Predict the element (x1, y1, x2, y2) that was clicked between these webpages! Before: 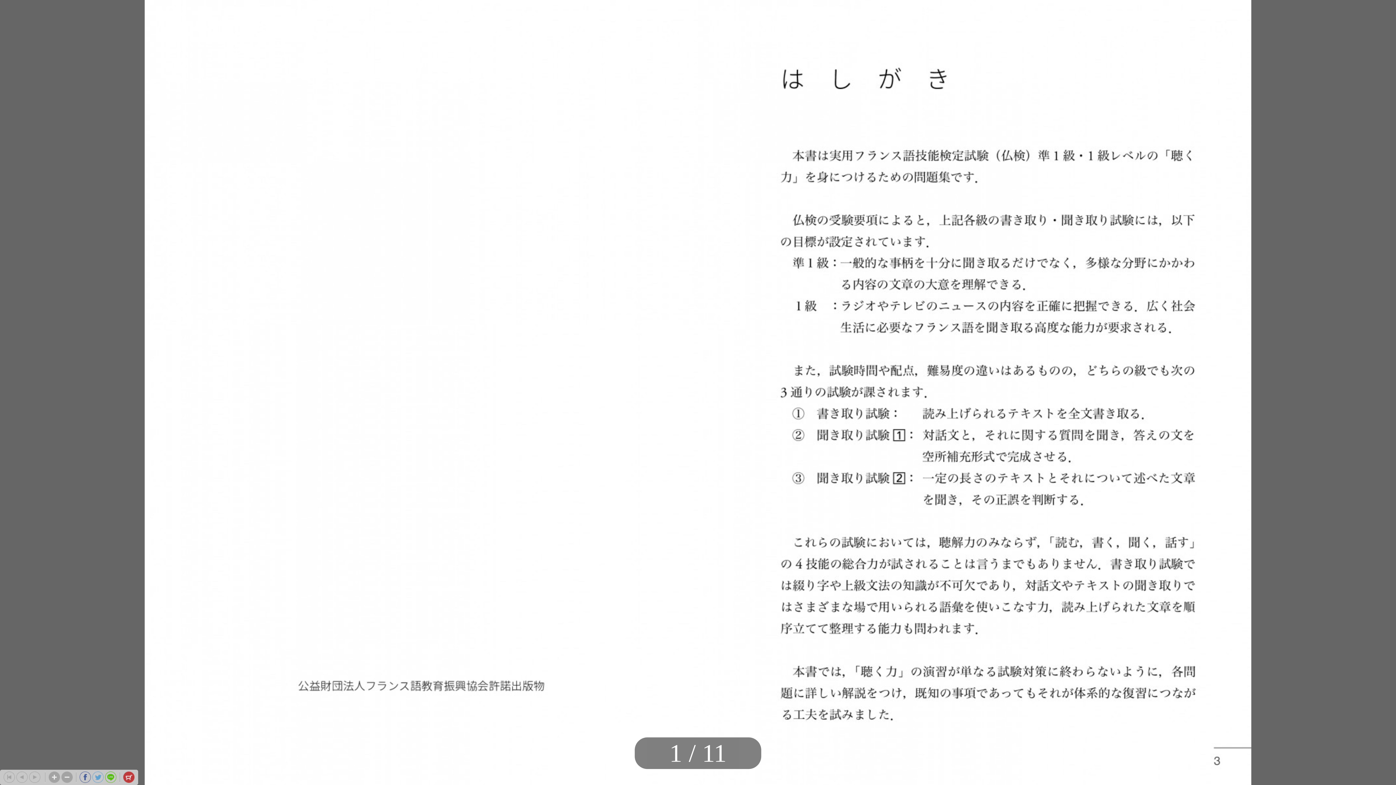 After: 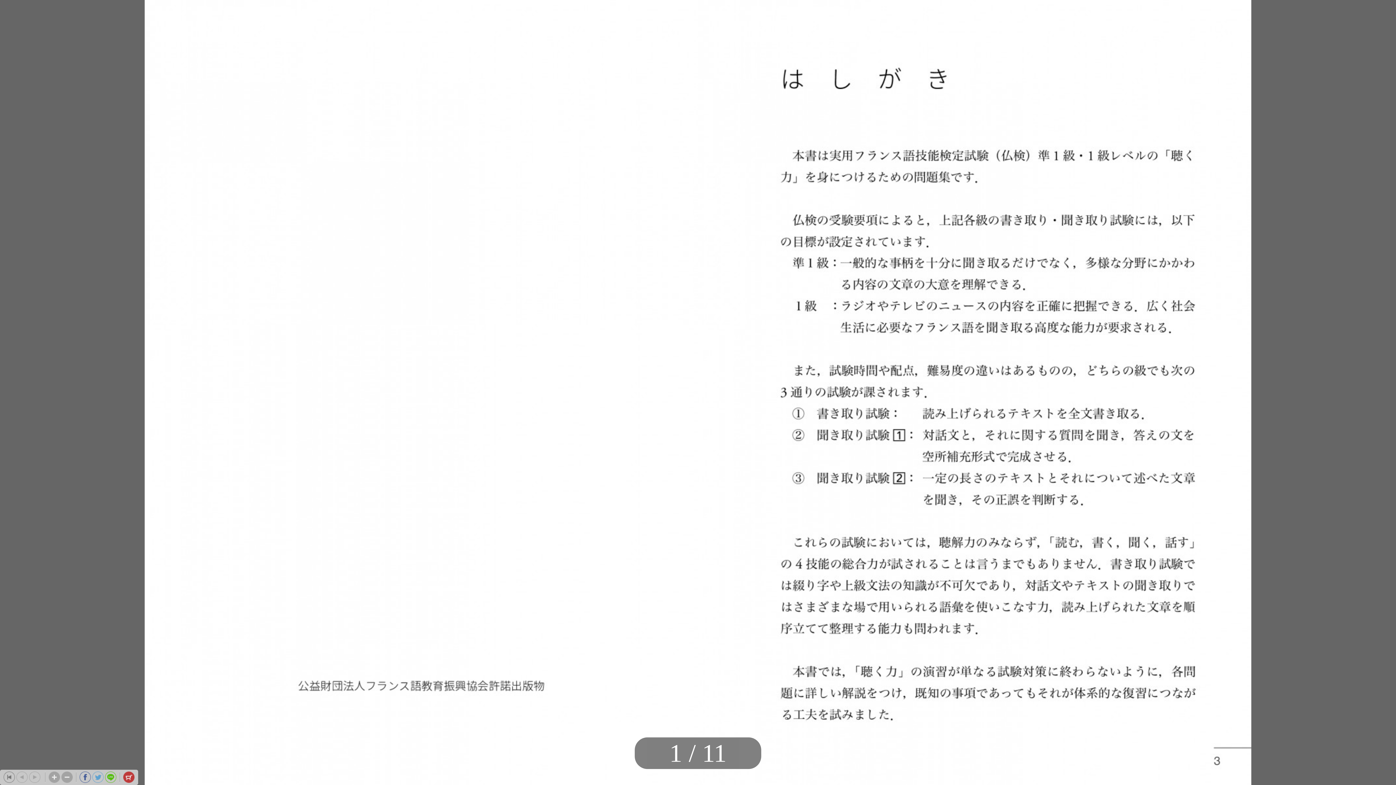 Action: bbox: (3, 772, 14, 783)